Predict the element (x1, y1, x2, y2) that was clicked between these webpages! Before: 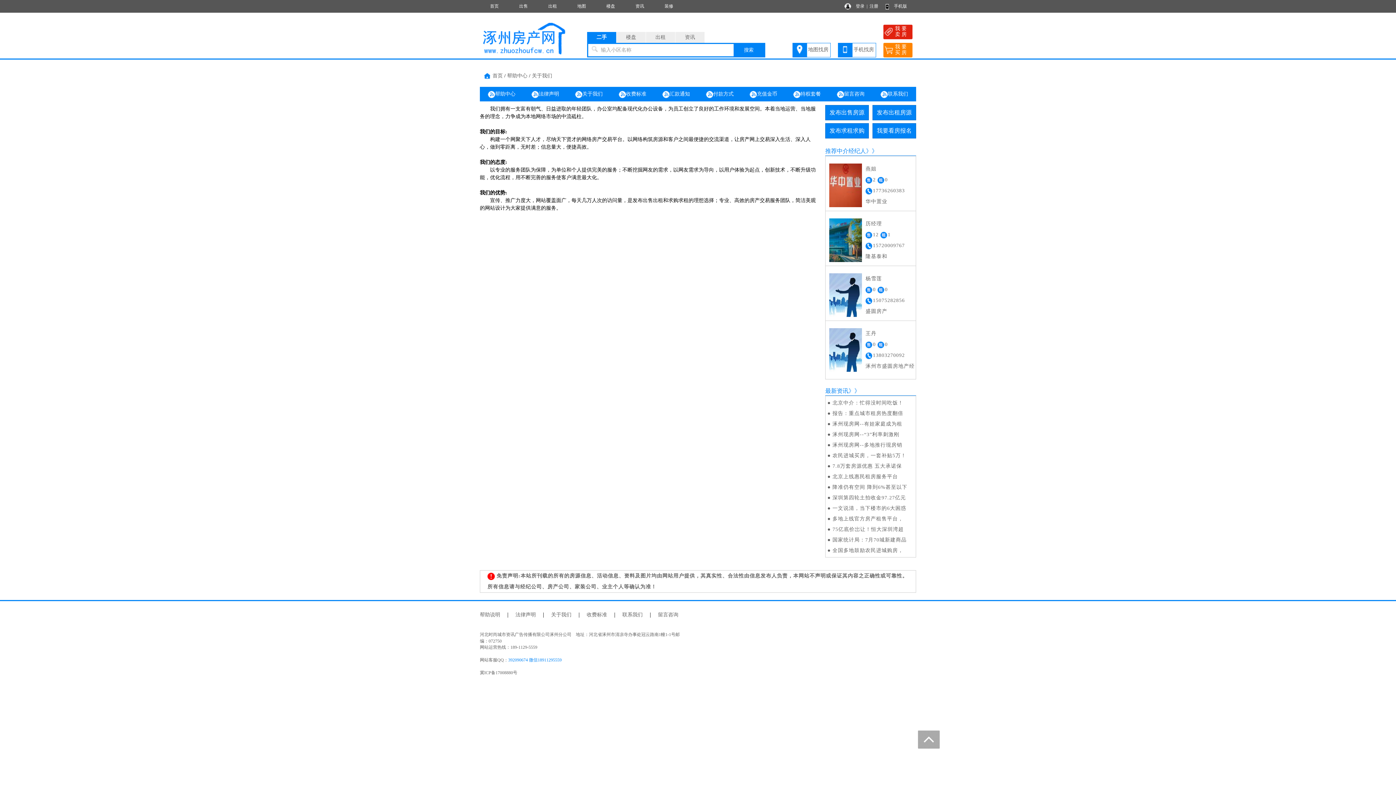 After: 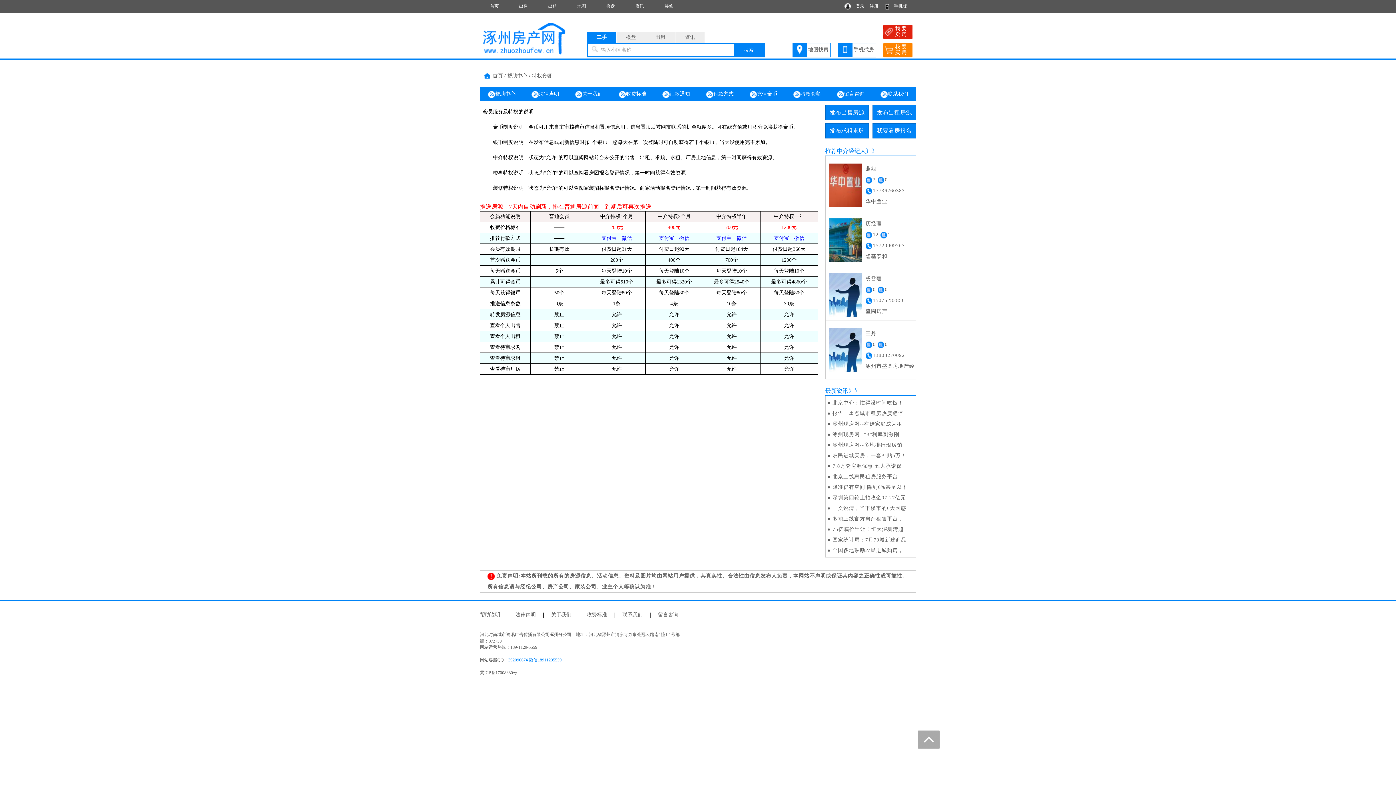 Action: bbox: (785, 86, 829, 101) label: 特权套餐